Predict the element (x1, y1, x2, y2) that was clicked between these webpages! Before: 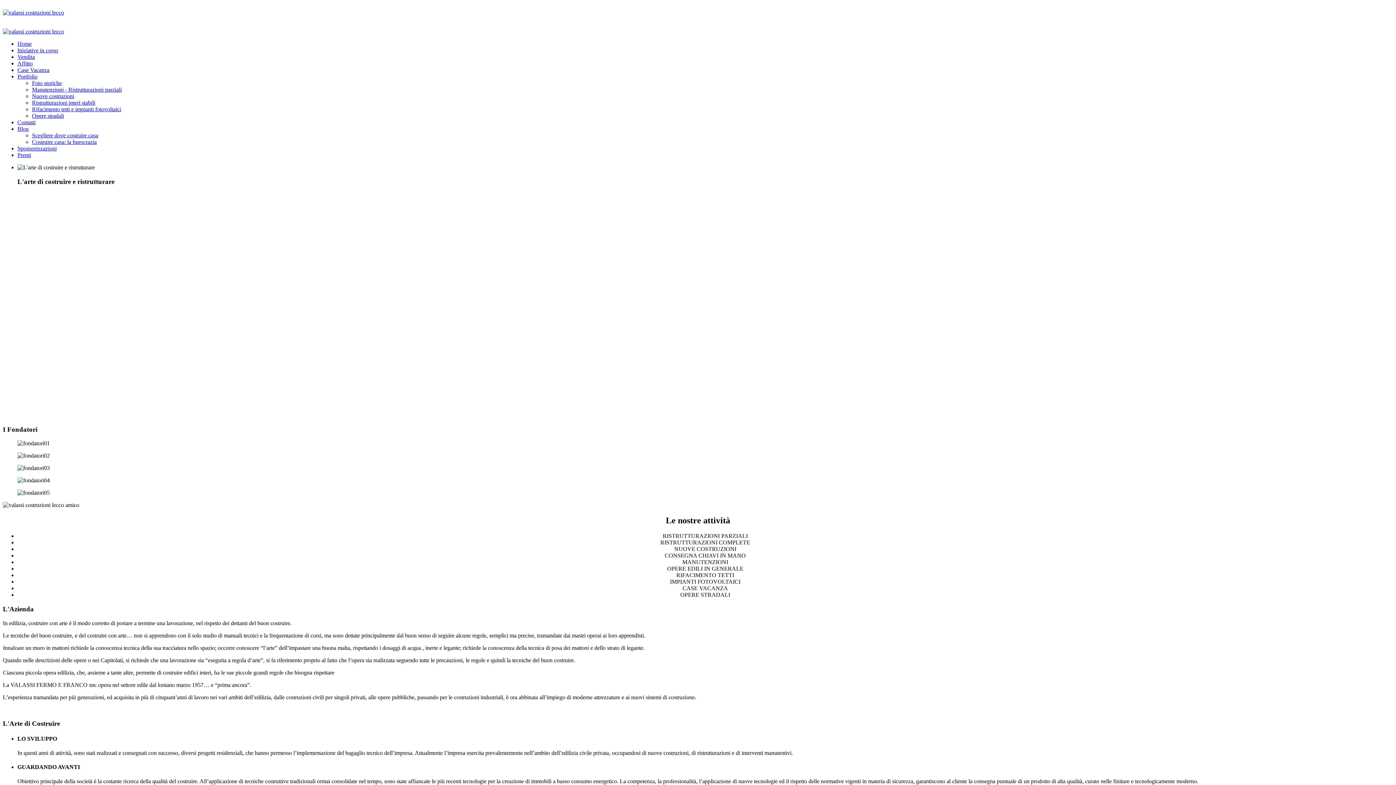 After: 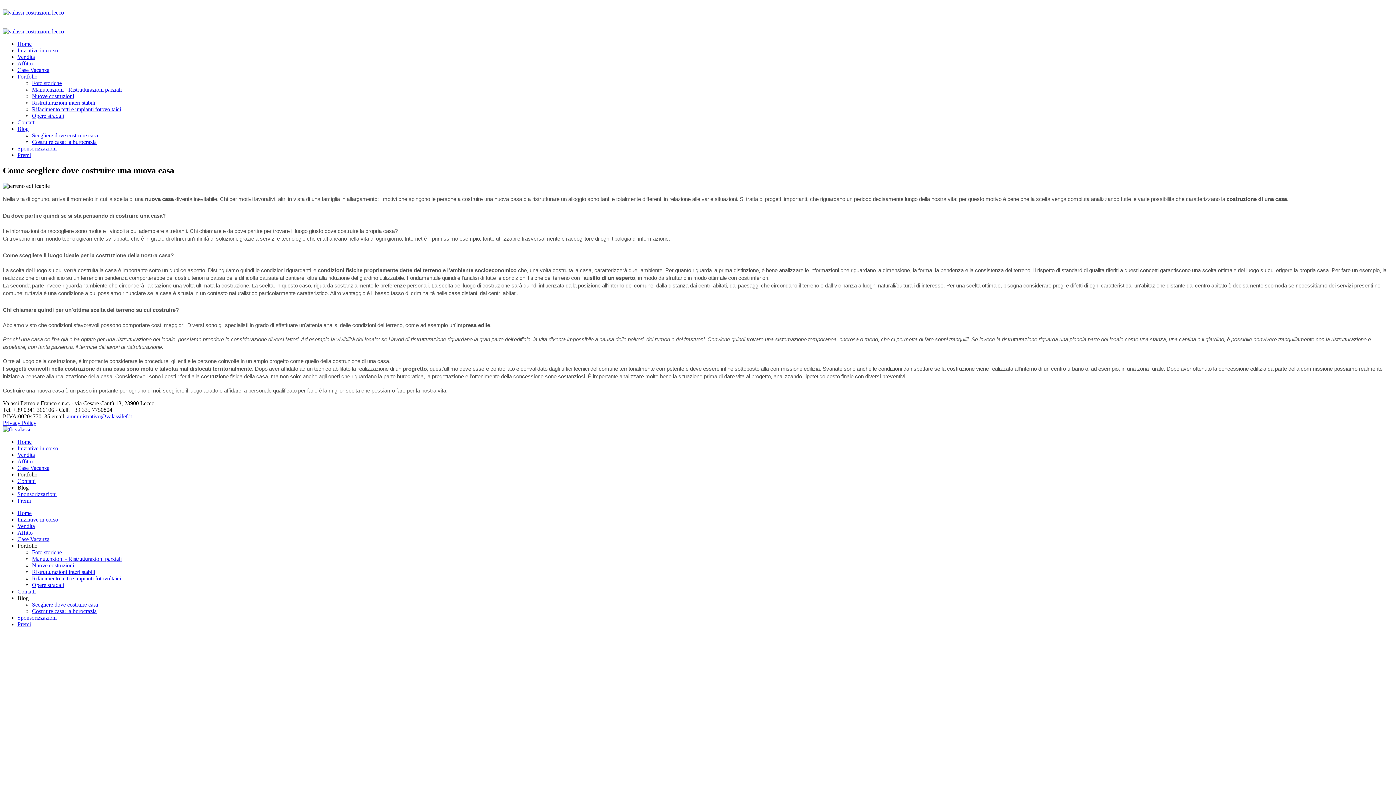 Action: bbox: (32, 132, 98, 138) label: Scegliere dove costruire casa